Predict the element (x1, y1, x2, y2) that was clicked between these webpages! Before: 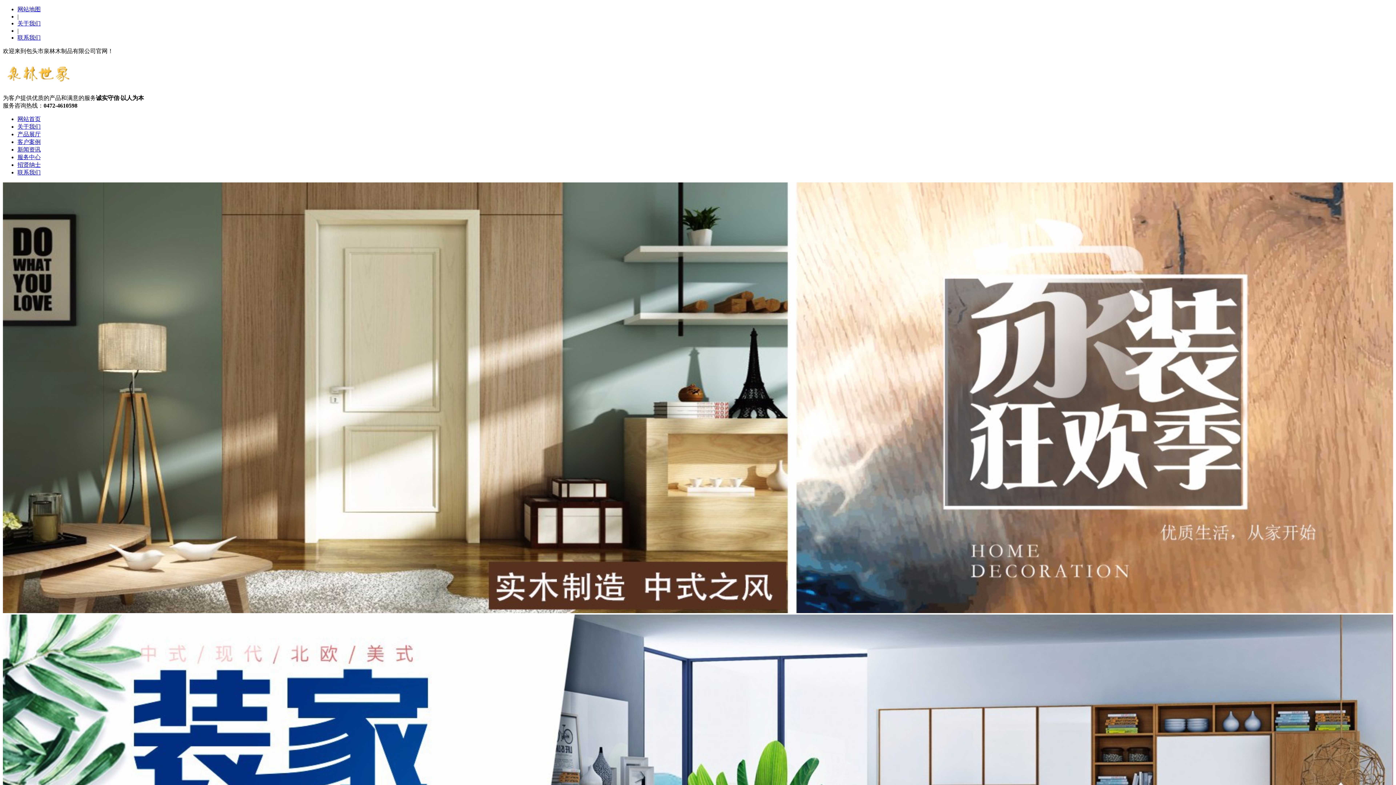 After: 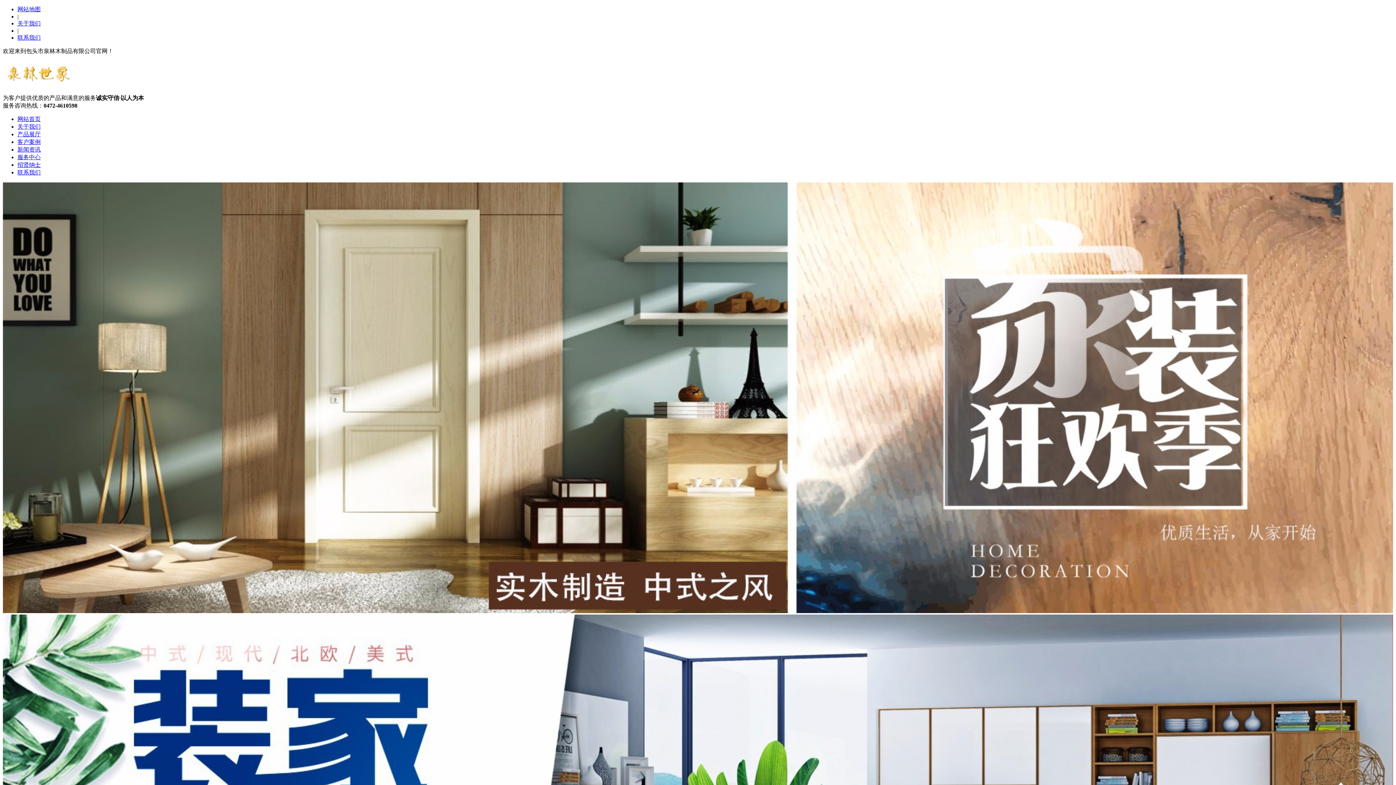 Action: label: 联系我们 bbox: (17, 169, 40, 175)